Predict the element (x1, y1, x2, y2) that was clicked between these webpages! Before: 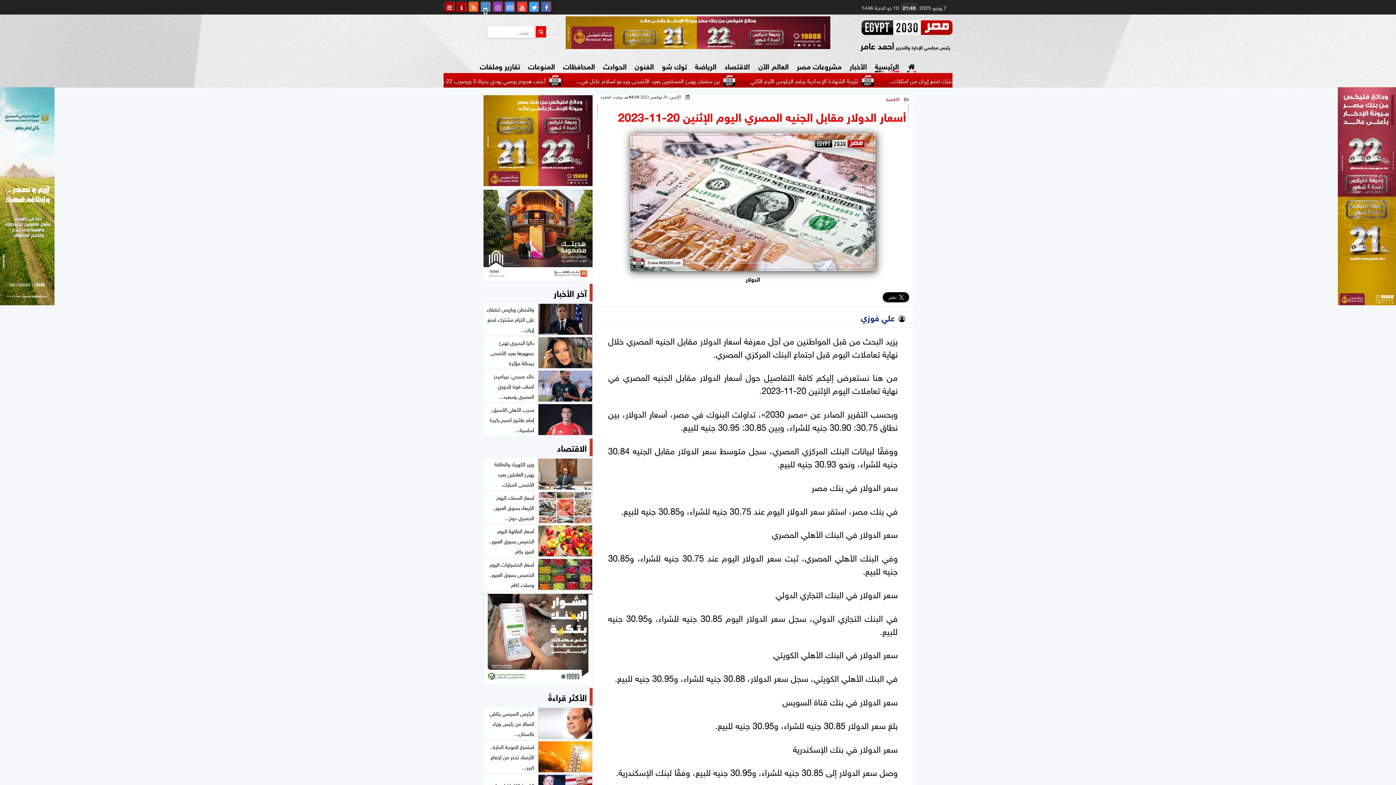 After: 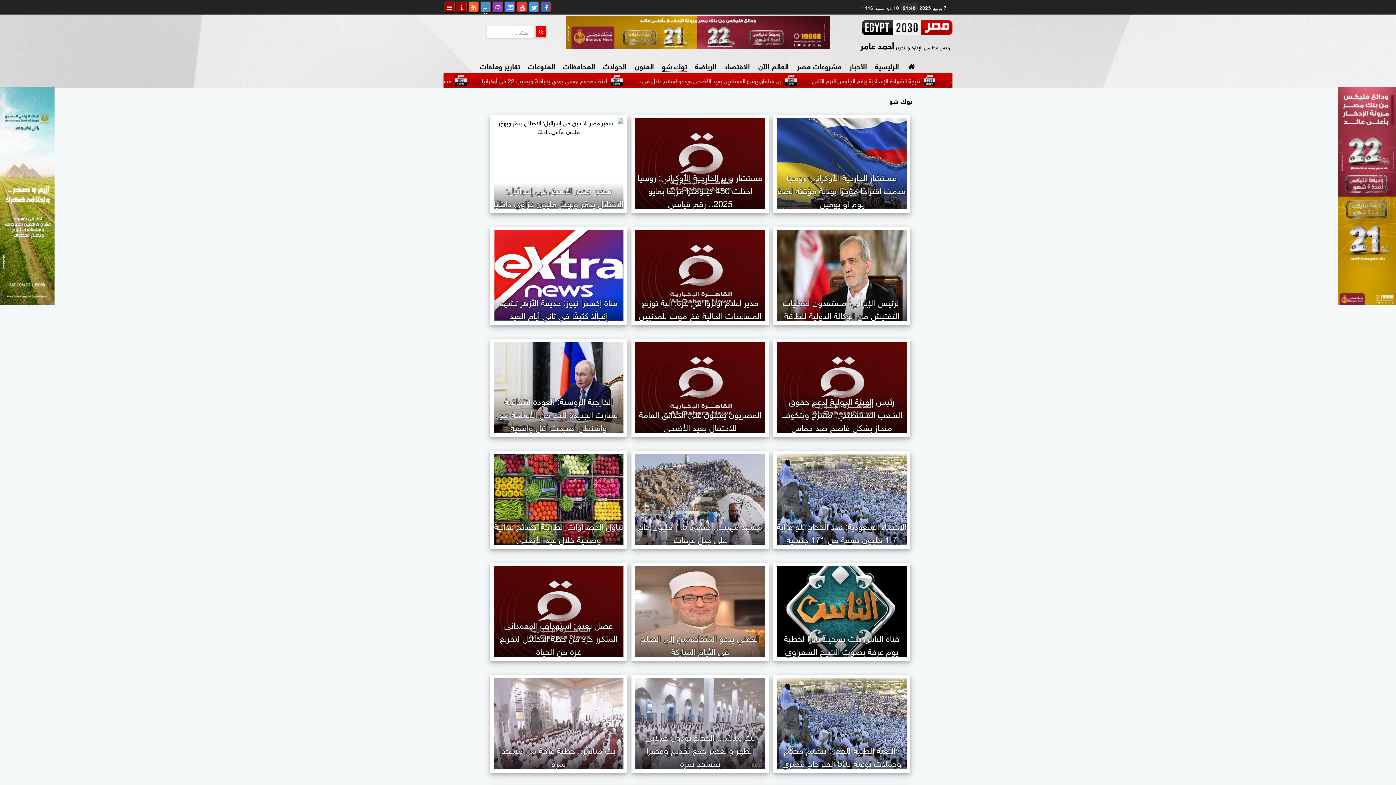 Action: bbox: (662, 59, 687, 72) label: توك شو